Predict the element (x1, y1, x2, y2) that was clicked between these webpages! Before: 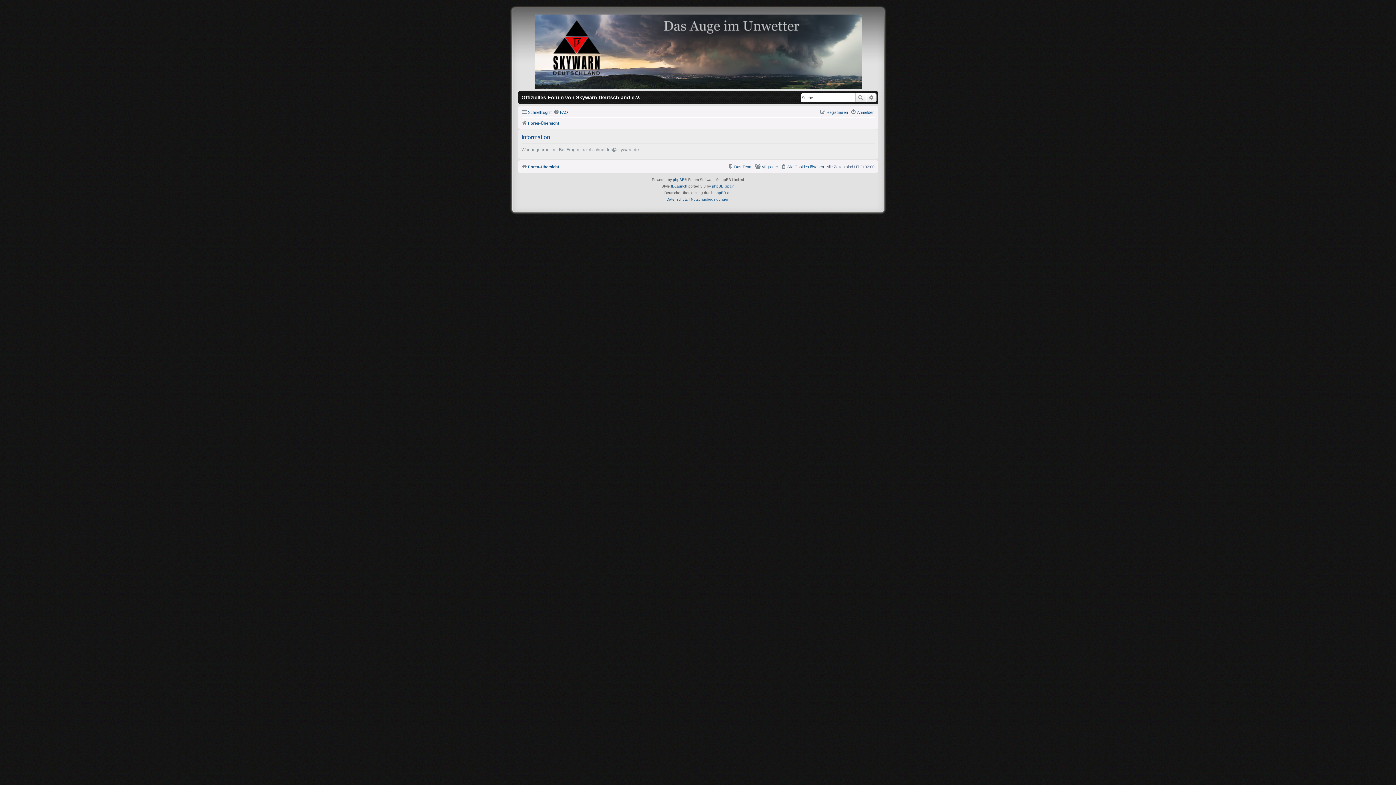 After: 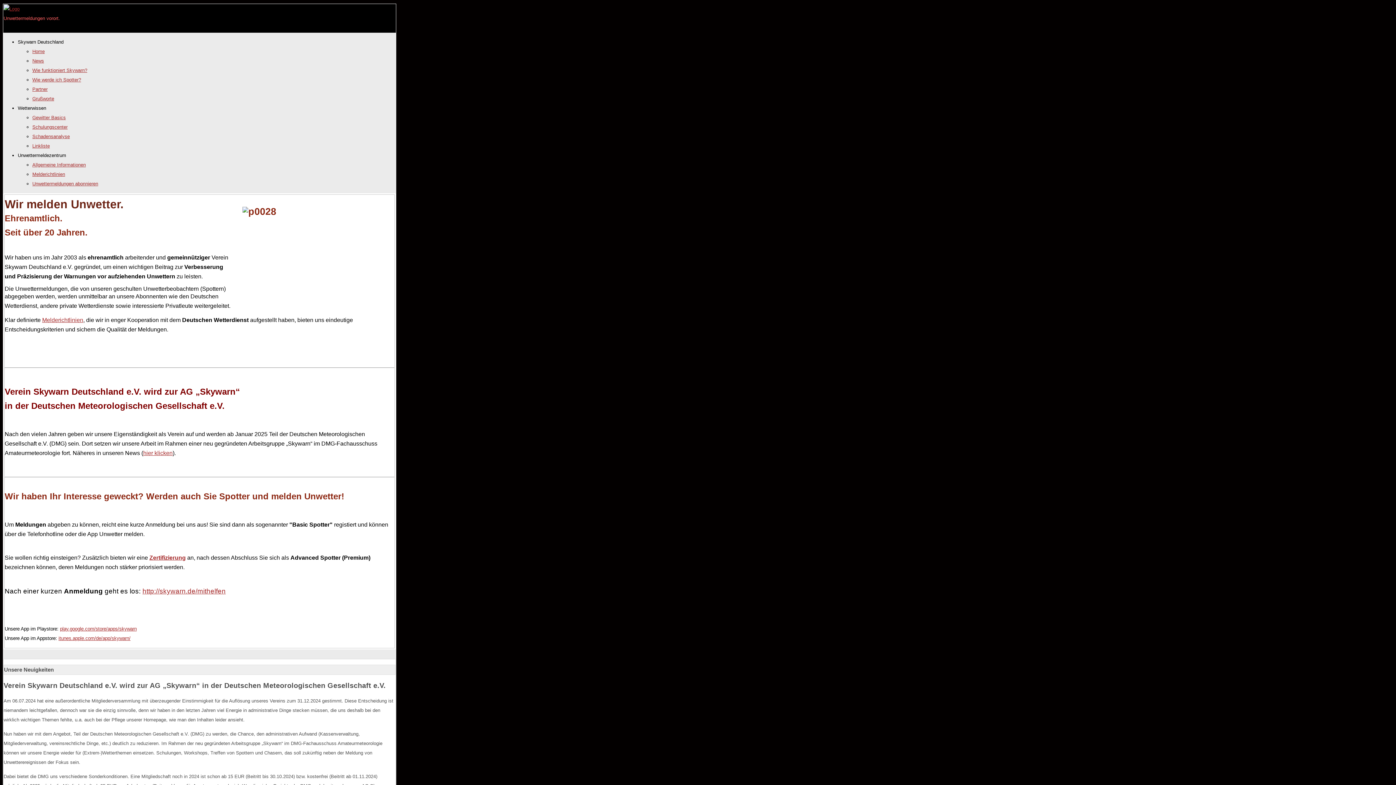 Action: bbox: (534, 13, 928, 89)